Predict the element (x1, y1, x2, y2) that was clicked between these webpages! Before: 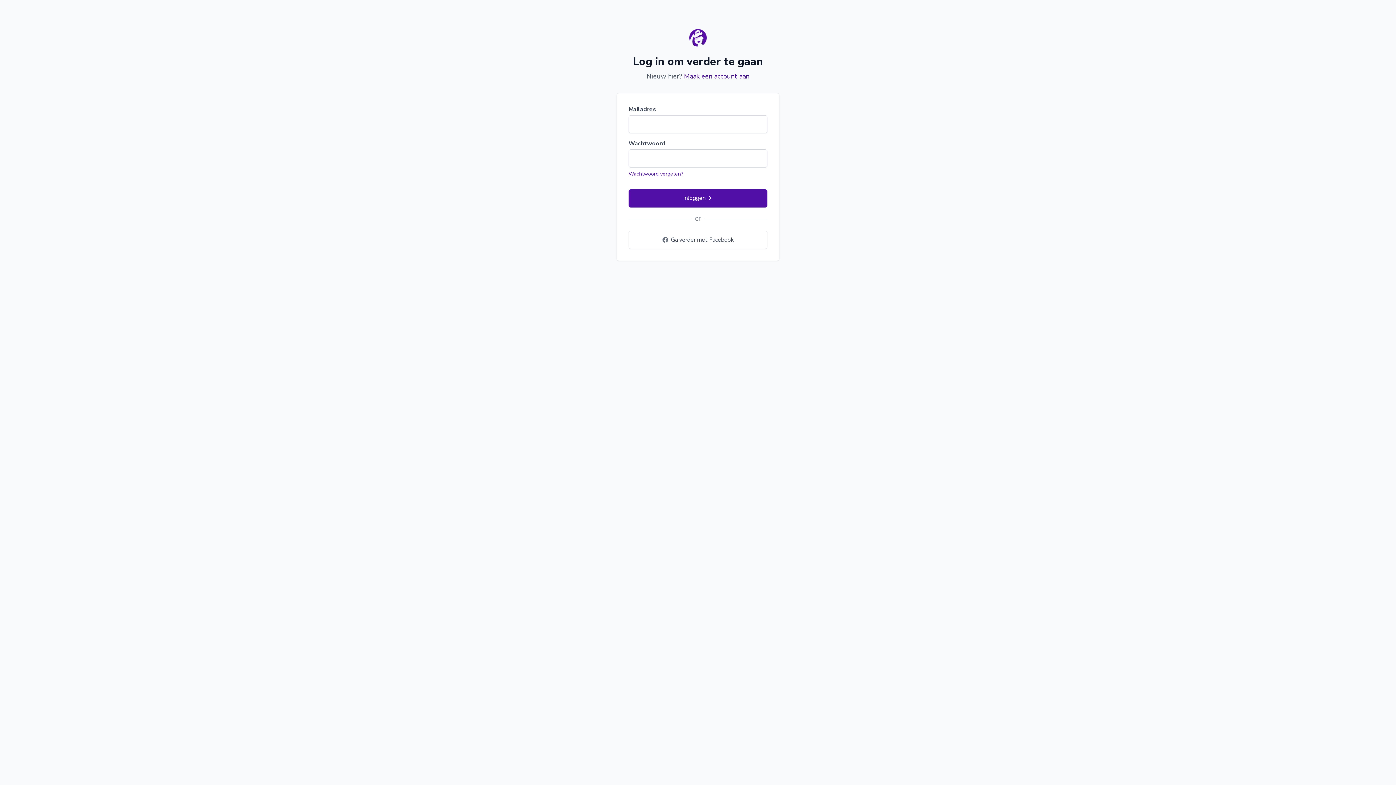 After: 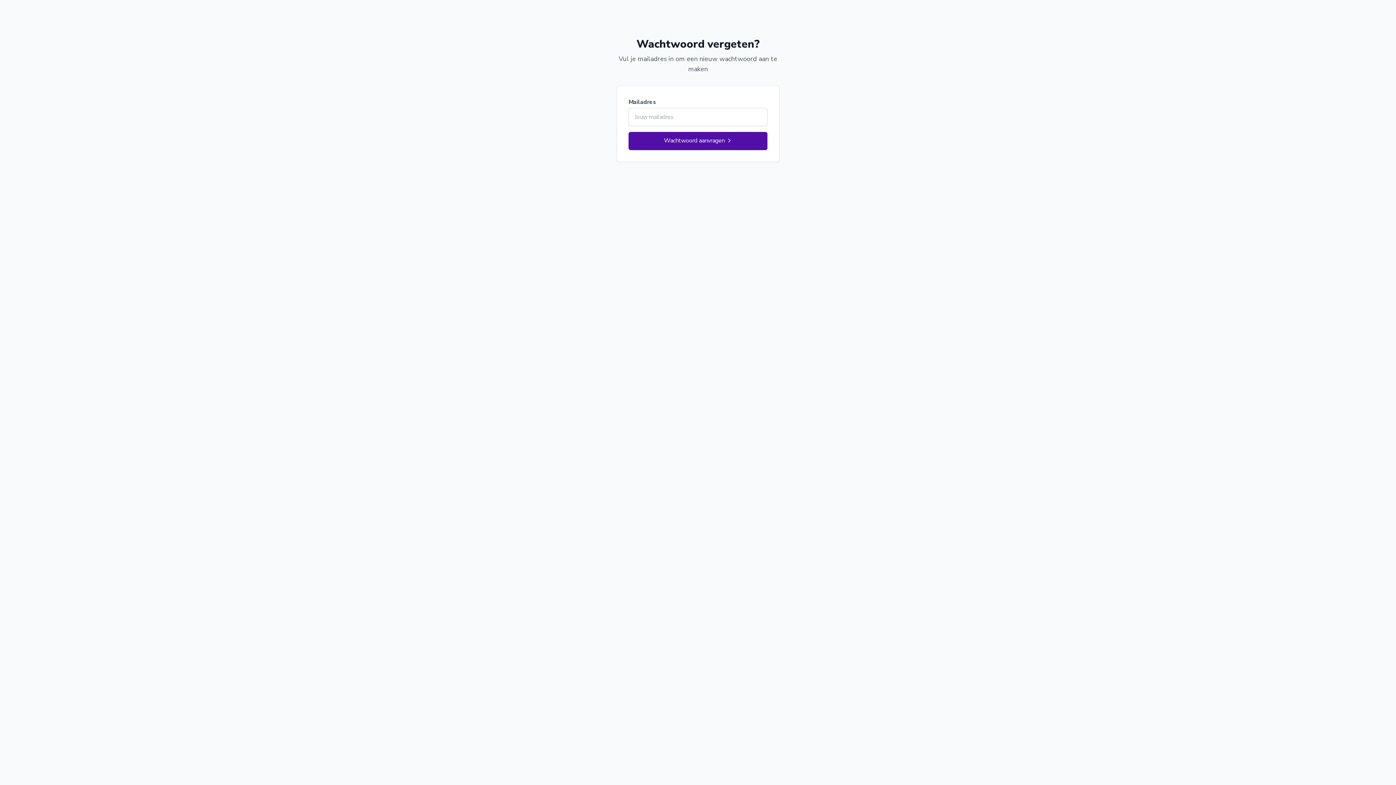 Action: label: Wachtwoord vergeten? bbox: (628, 170, 767, 177)